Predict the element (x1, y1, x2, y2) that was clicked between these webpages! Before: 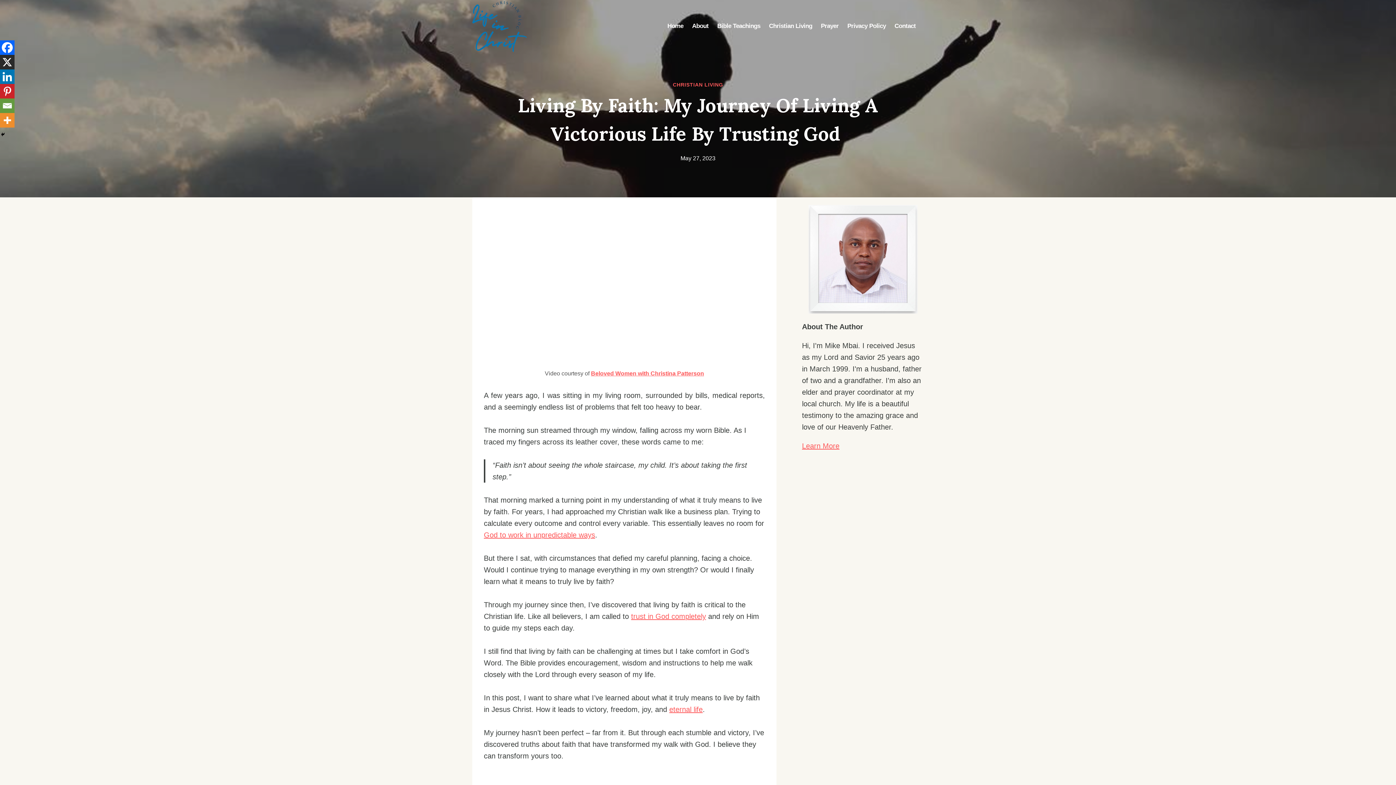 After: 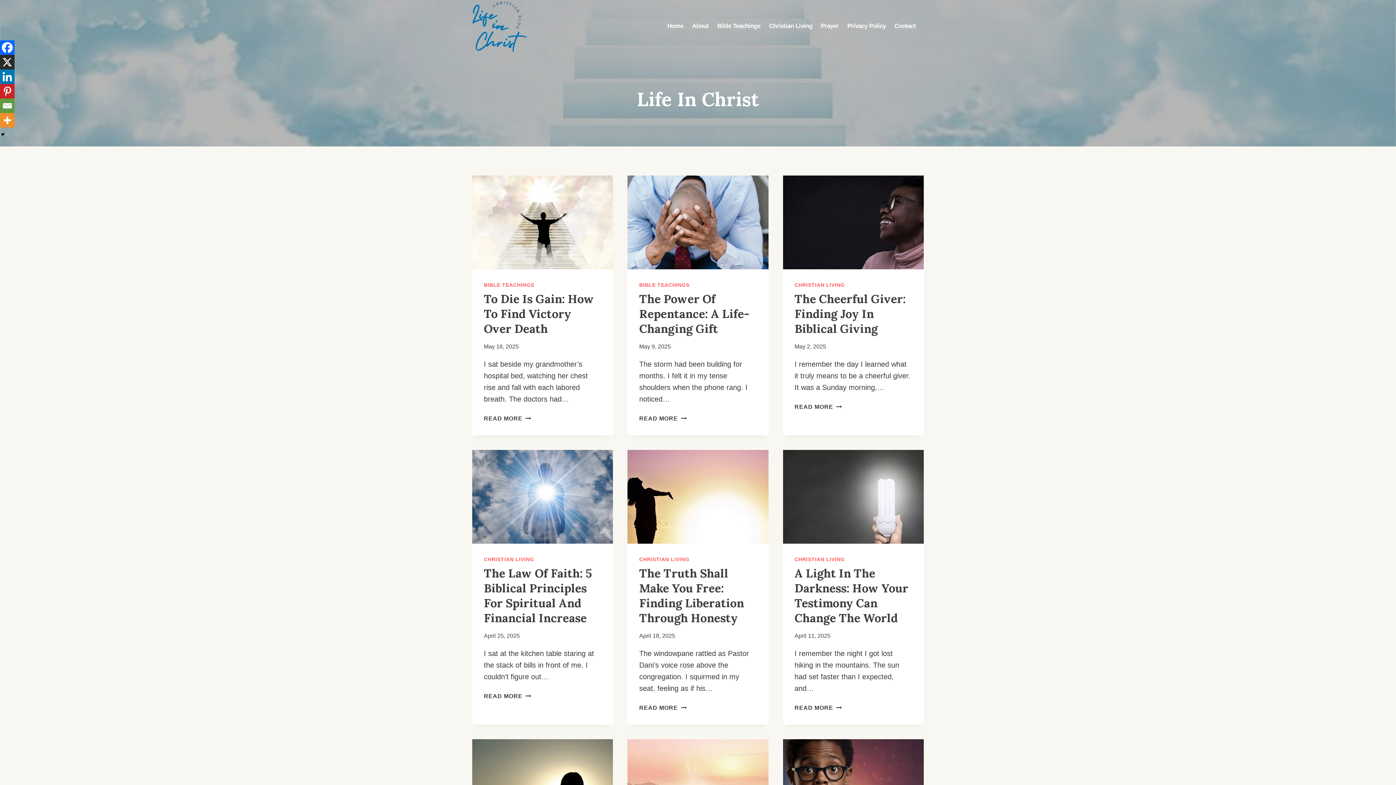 Action: bbox: (472, 0, 526, 51)